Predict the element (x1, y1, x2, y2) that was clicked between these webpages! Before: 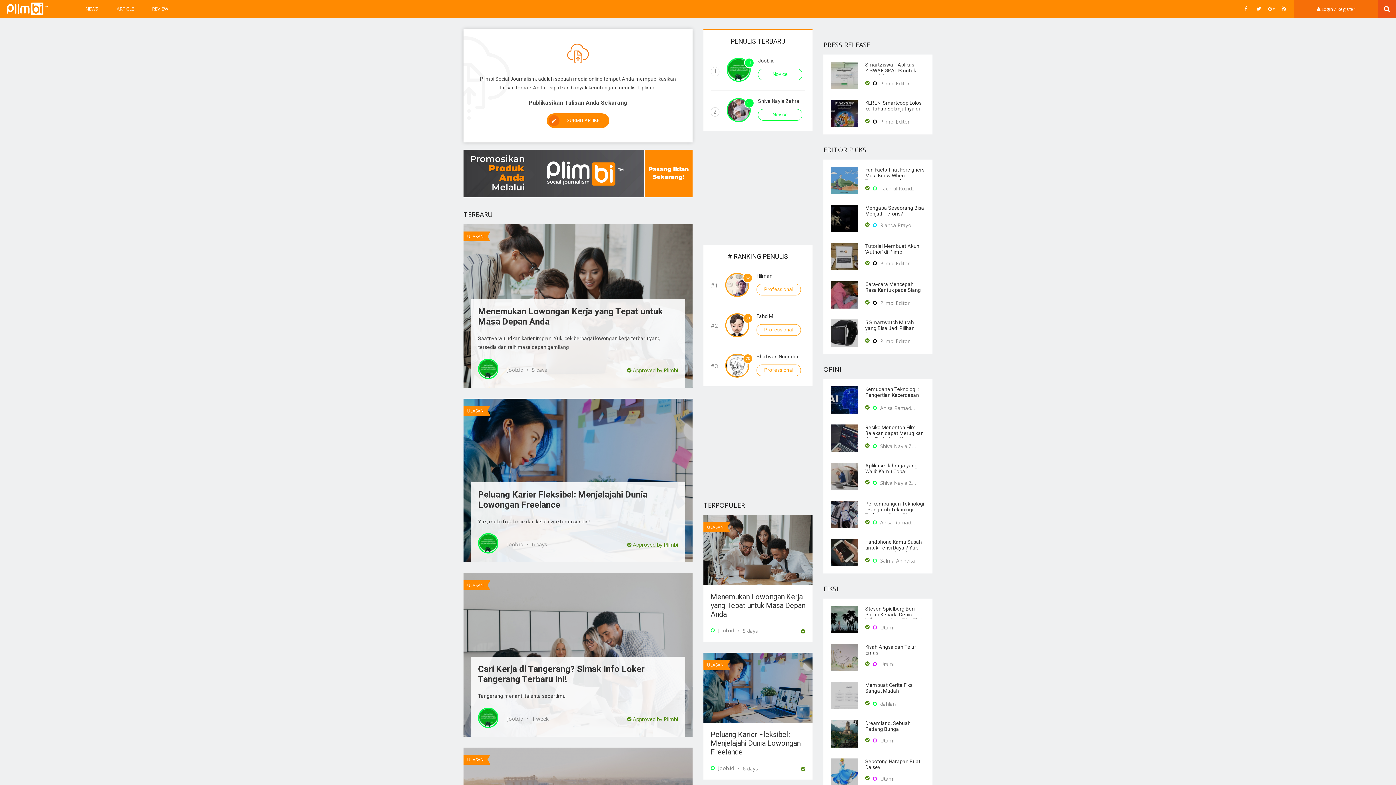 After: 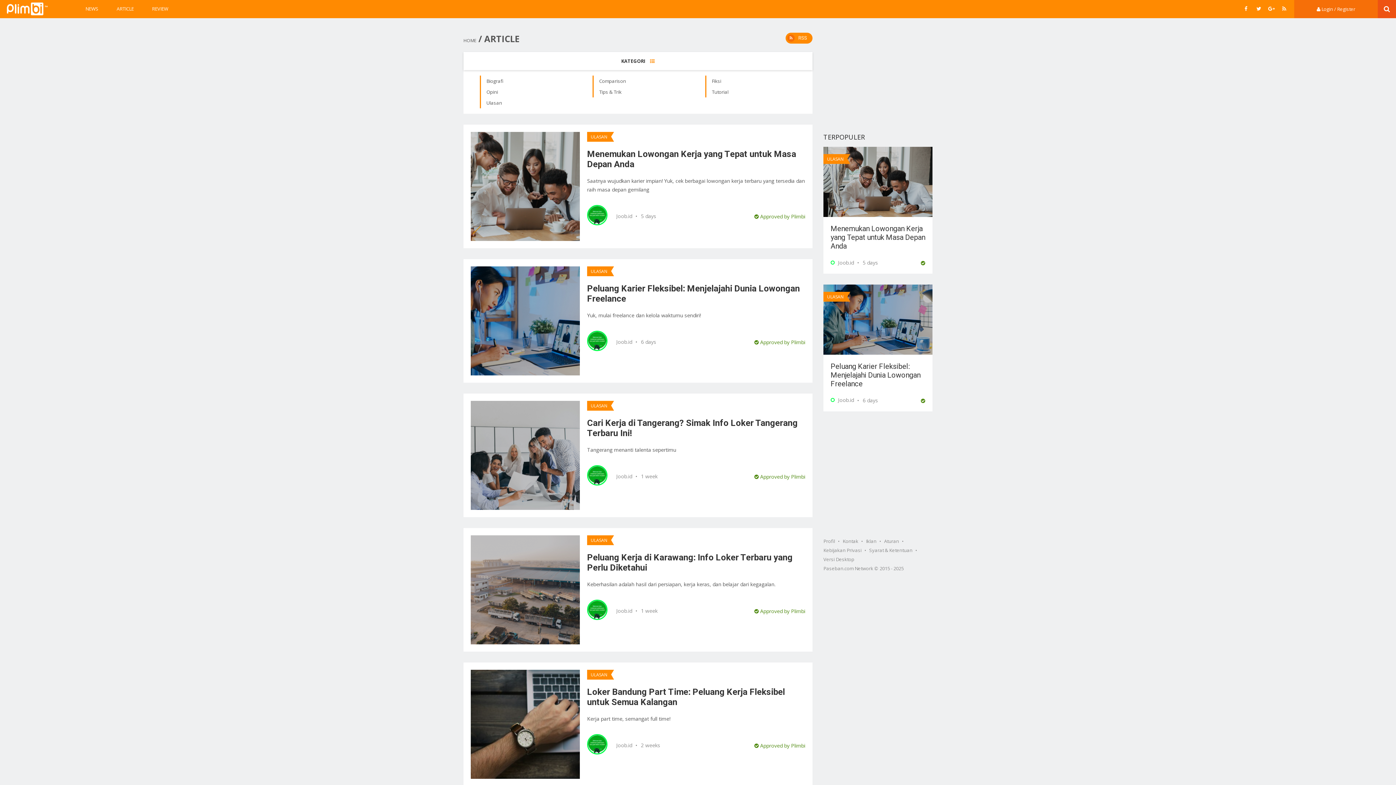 Action: label: ARTICLE bbox: (107, 0, 142, 17)